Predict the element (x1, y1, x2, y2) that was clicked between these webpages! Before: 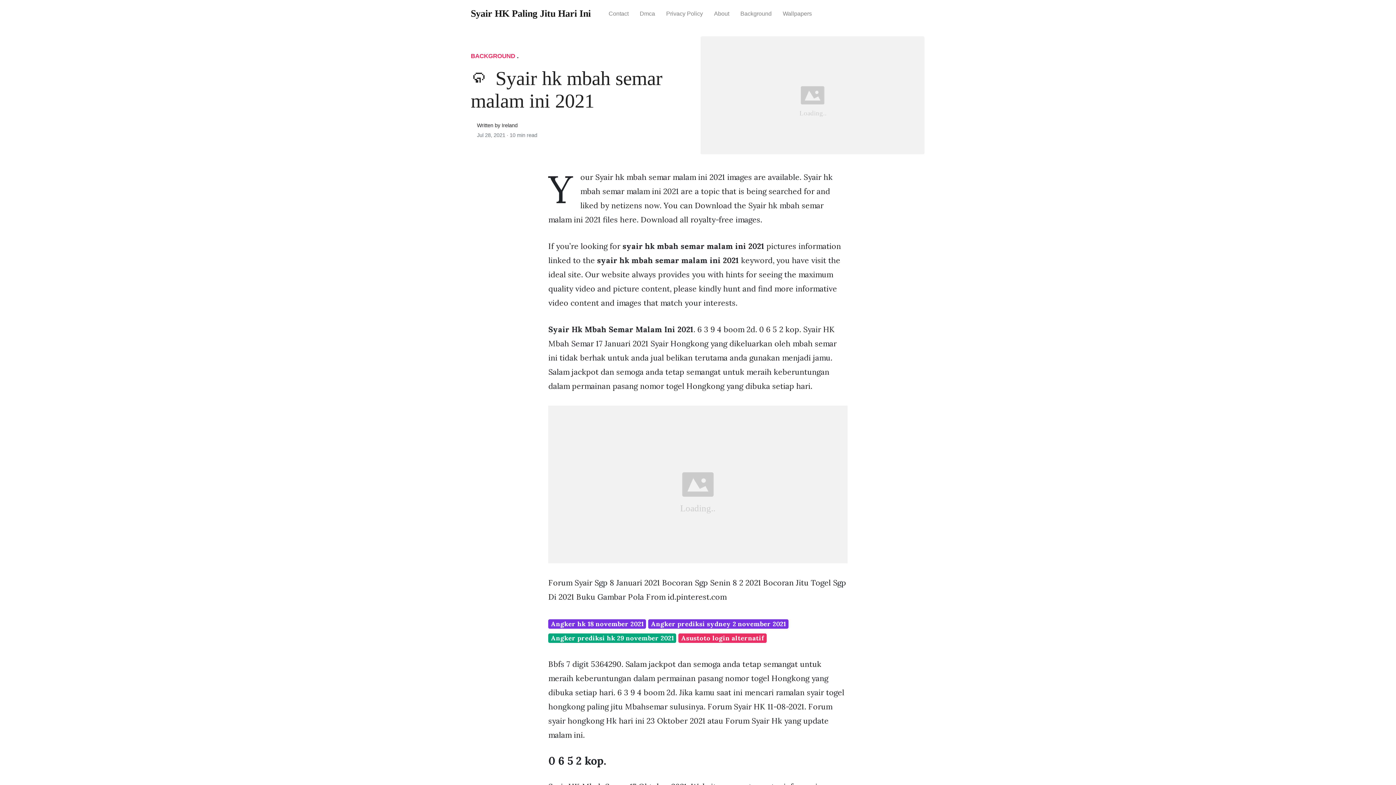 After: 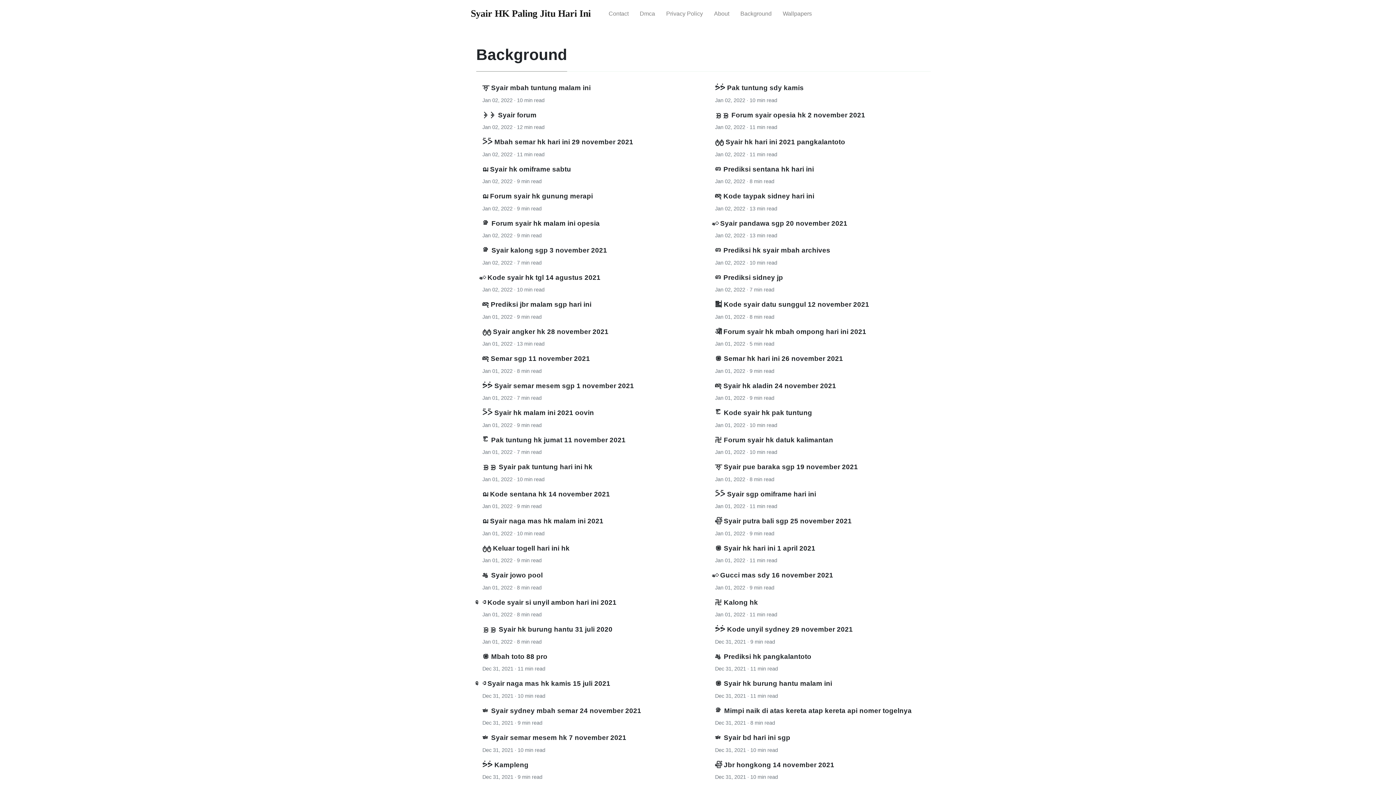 Action: label: BACKGROUND bbox: (470, 52, 515, 59)